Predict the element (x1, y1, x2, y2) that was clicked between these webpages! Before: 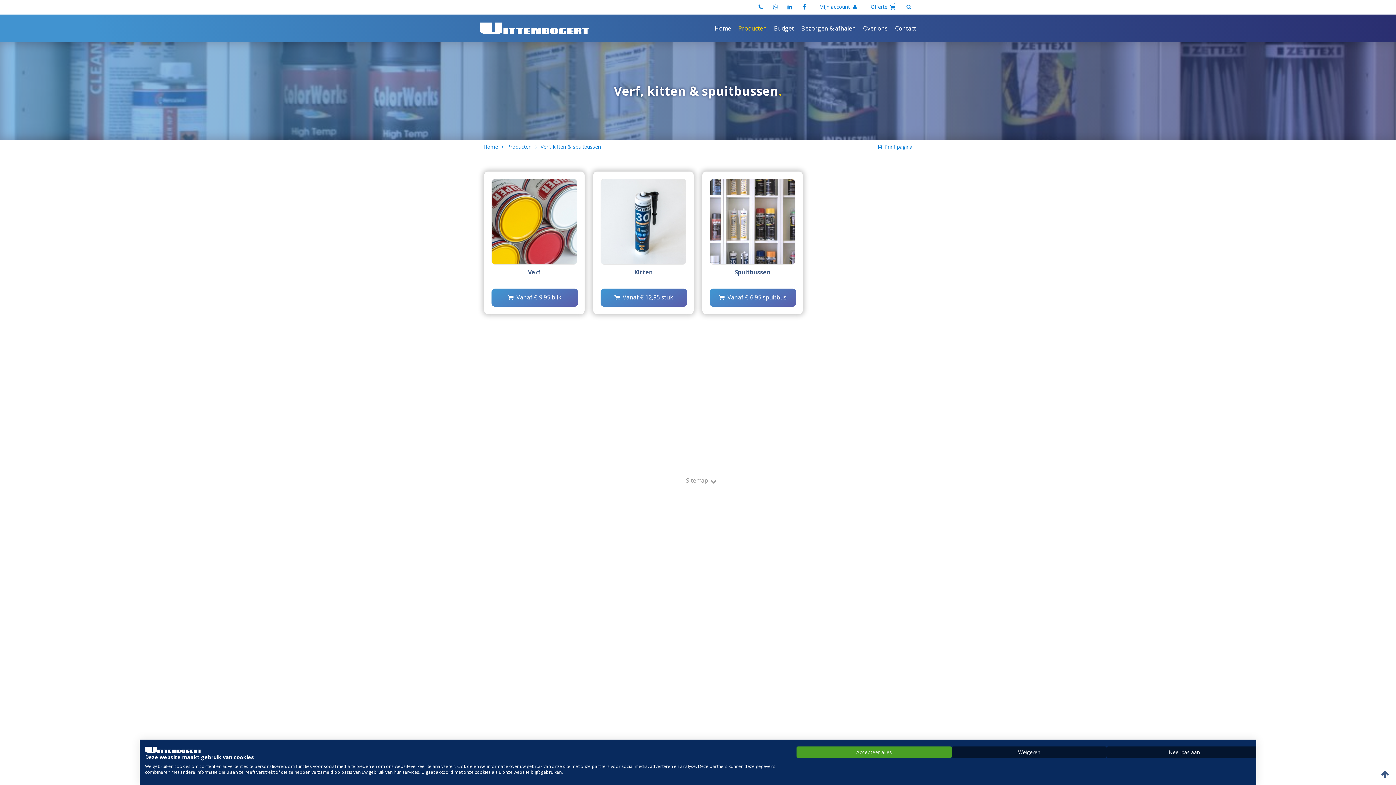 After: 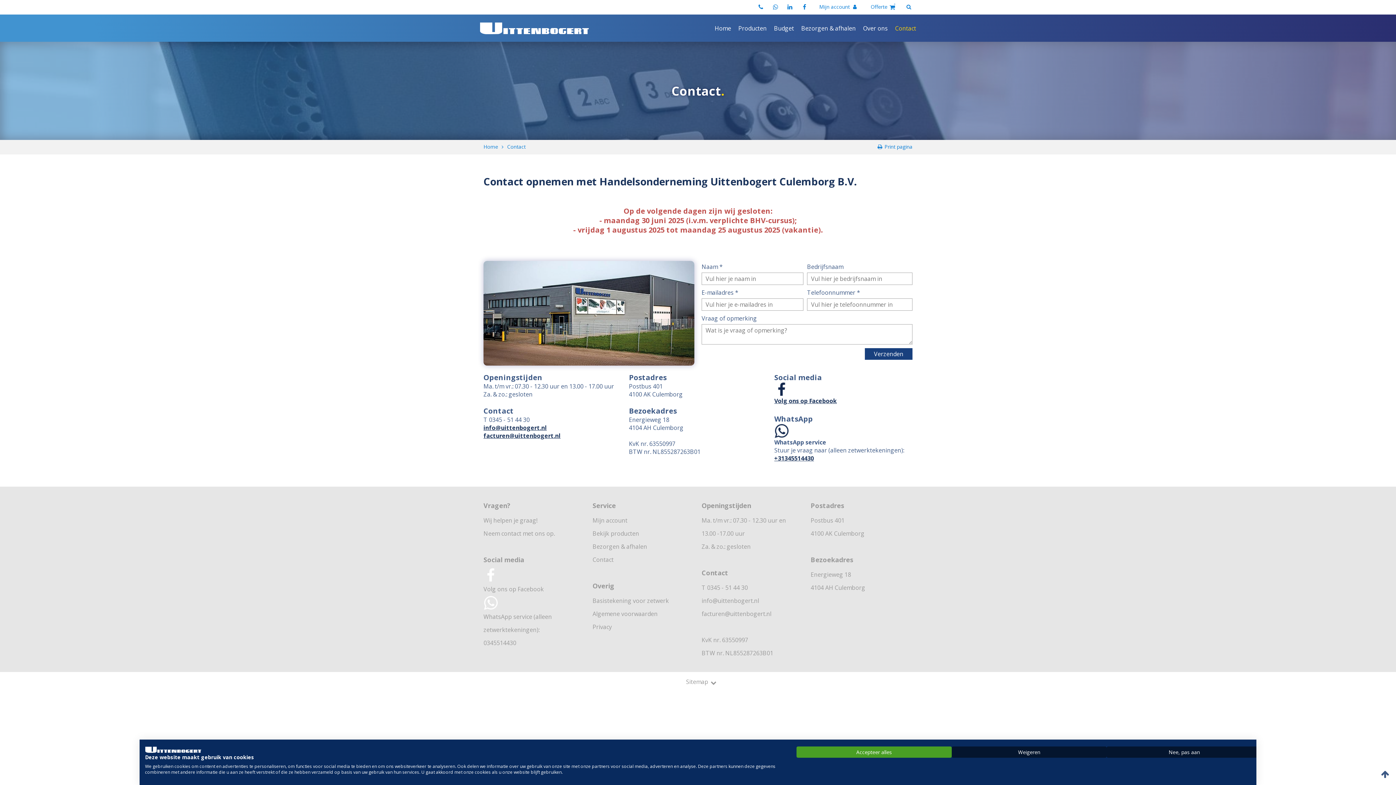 Action: label: Contact bbox: (891, 14, 916, 41)